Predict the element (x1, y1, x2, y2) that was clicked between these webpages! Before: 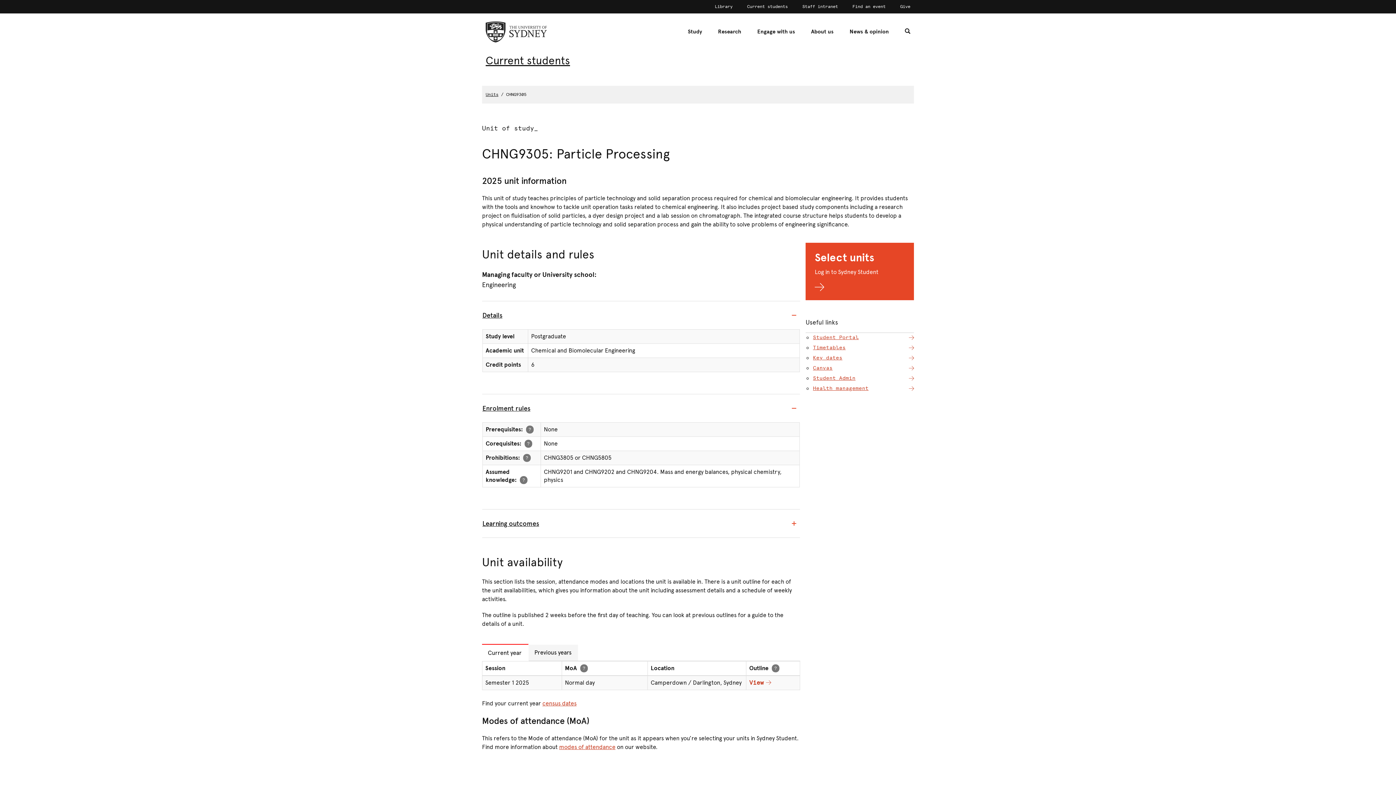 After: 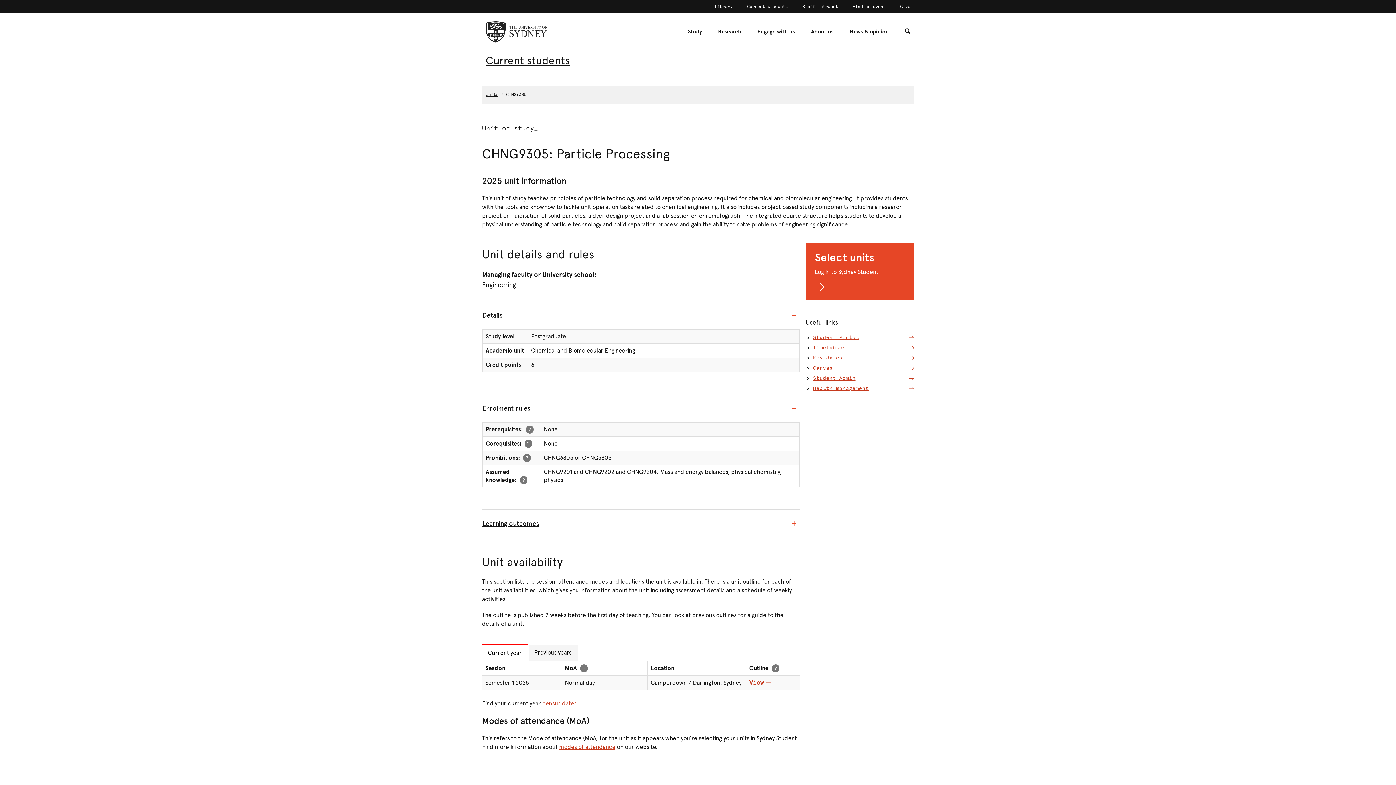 Action: label: Health management bbox: (813, 385, 914, 392)